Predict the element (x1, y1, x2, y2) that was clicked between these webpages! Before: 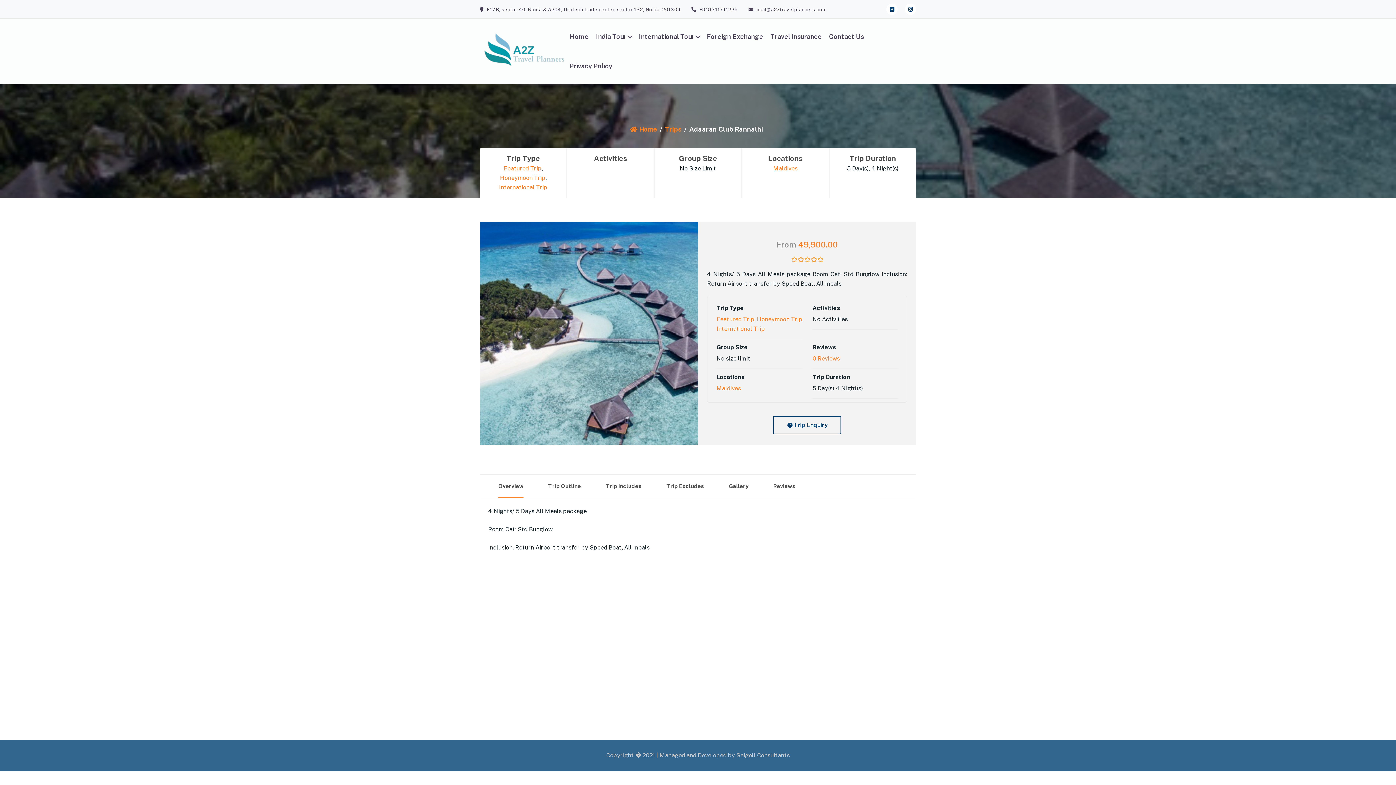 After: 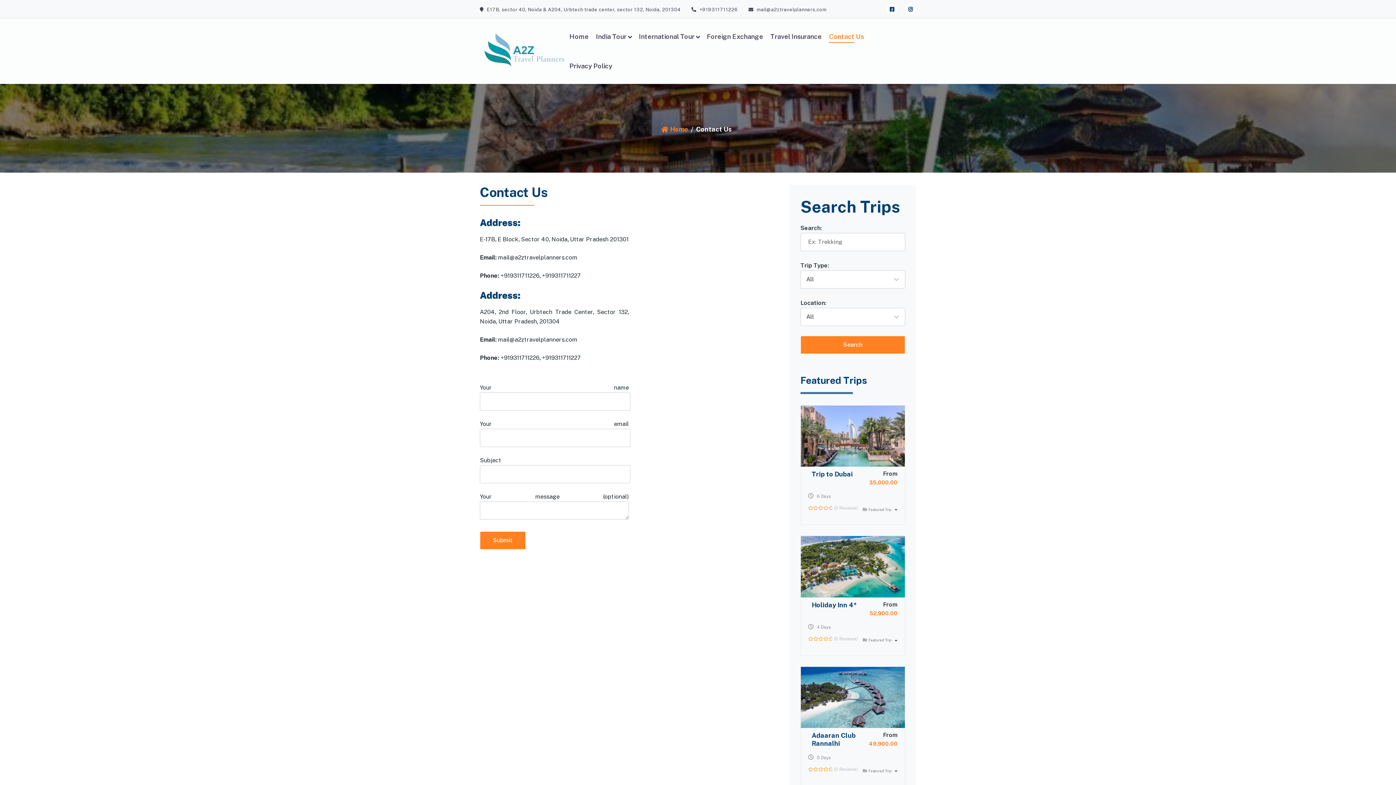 Action: bbox: (829, 22, 871, 50) label: Contact Us